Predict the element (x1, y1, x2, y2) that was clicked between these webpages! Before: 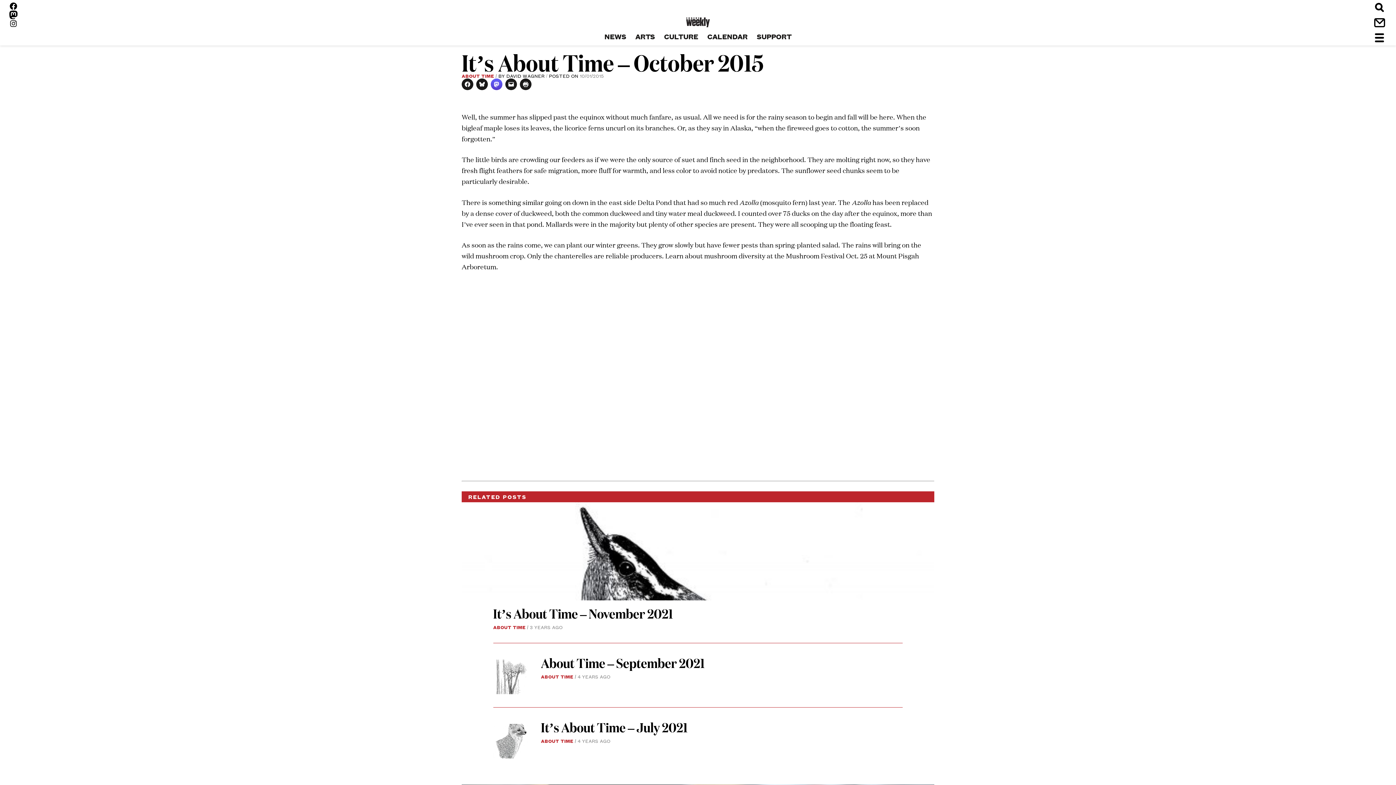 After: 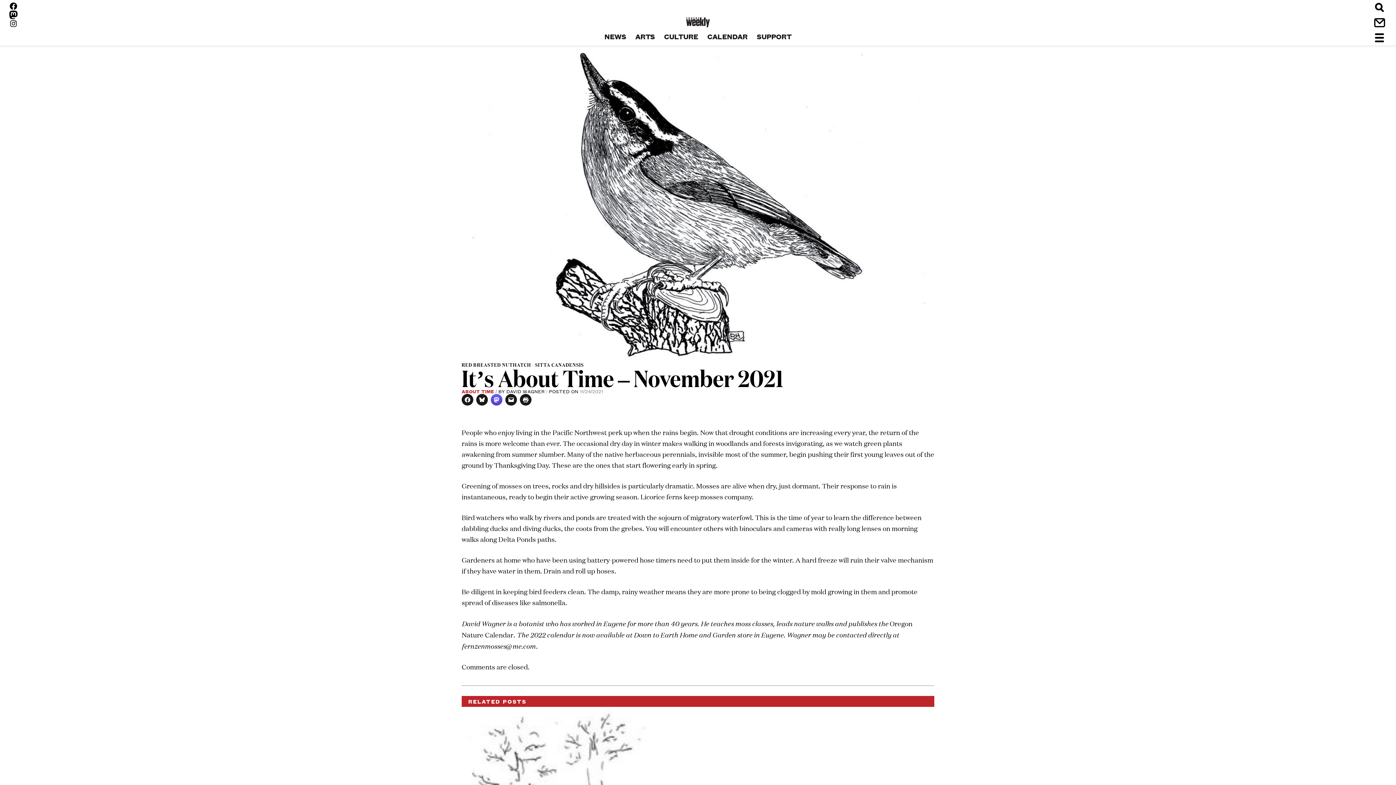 Action: label: It’s About Time – November 2021 bbox: (493, 604, 673, 622)